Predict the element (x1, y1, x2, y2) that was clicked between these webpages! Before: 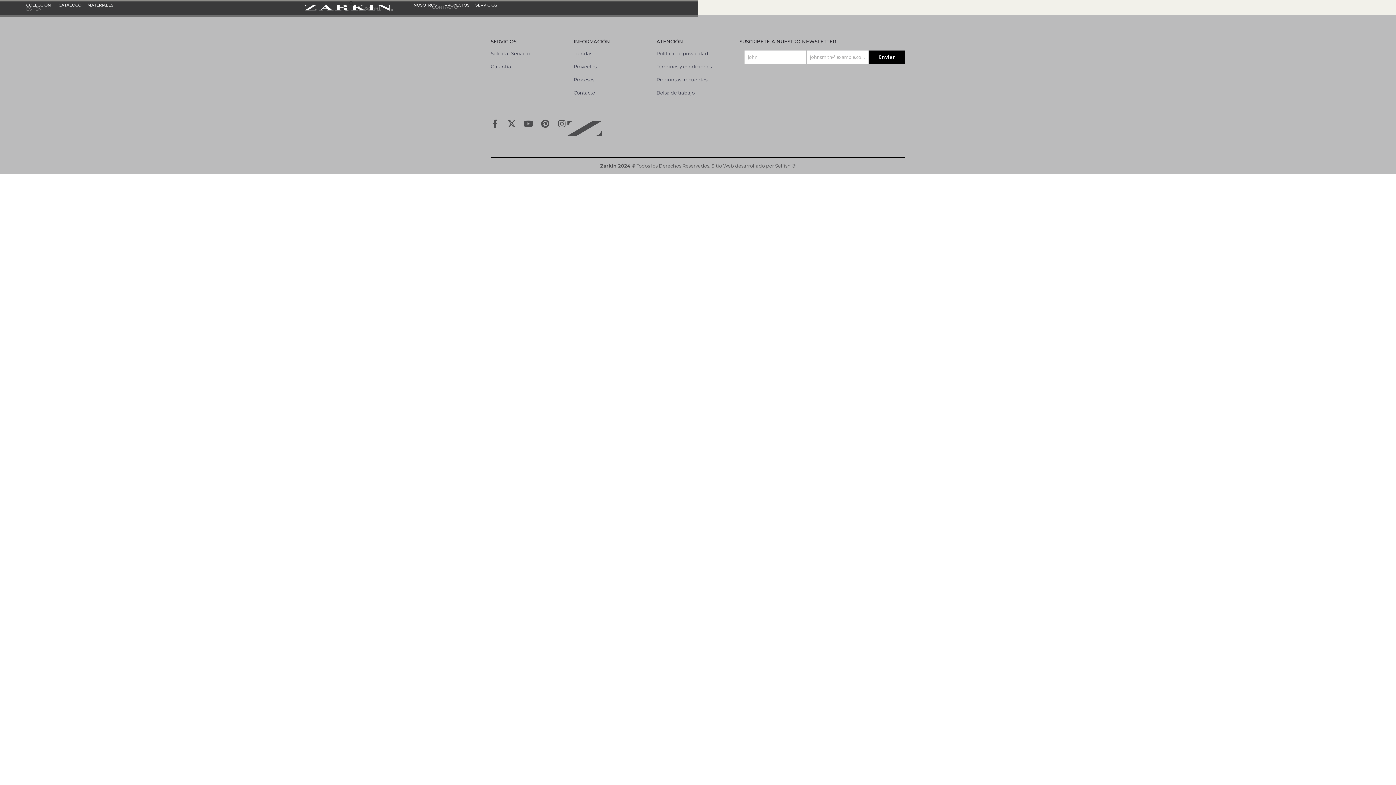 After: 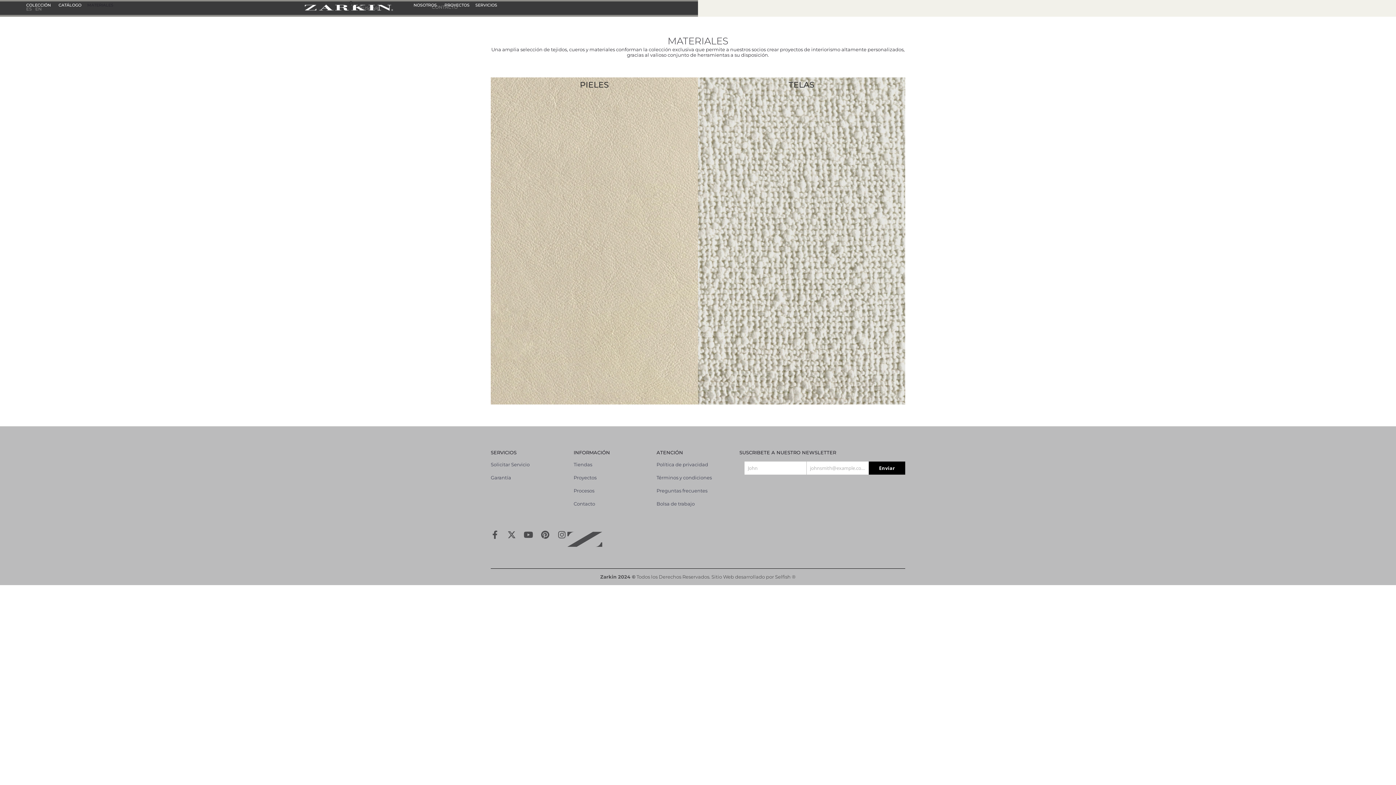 Action: label: MATERIALES bbox: (87, 2, 113, 8)